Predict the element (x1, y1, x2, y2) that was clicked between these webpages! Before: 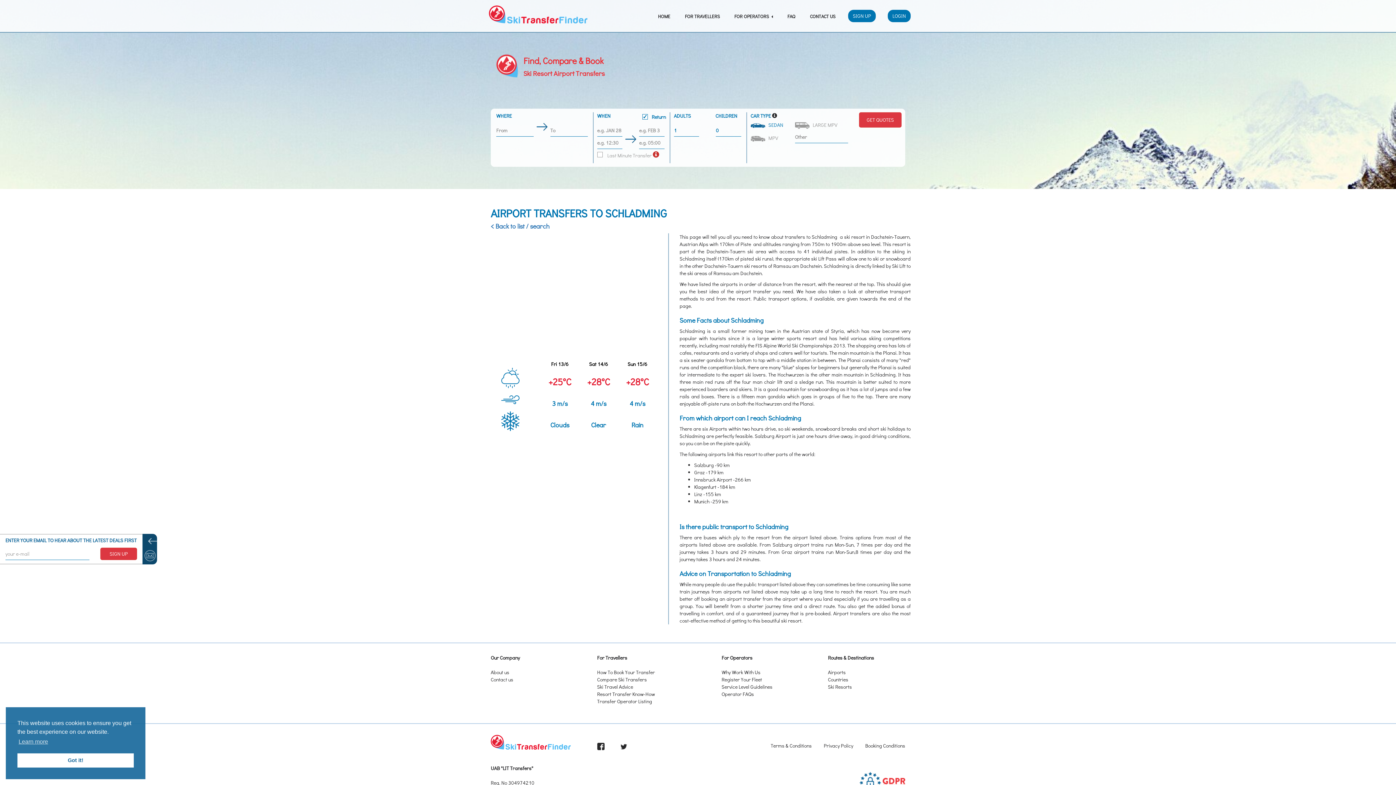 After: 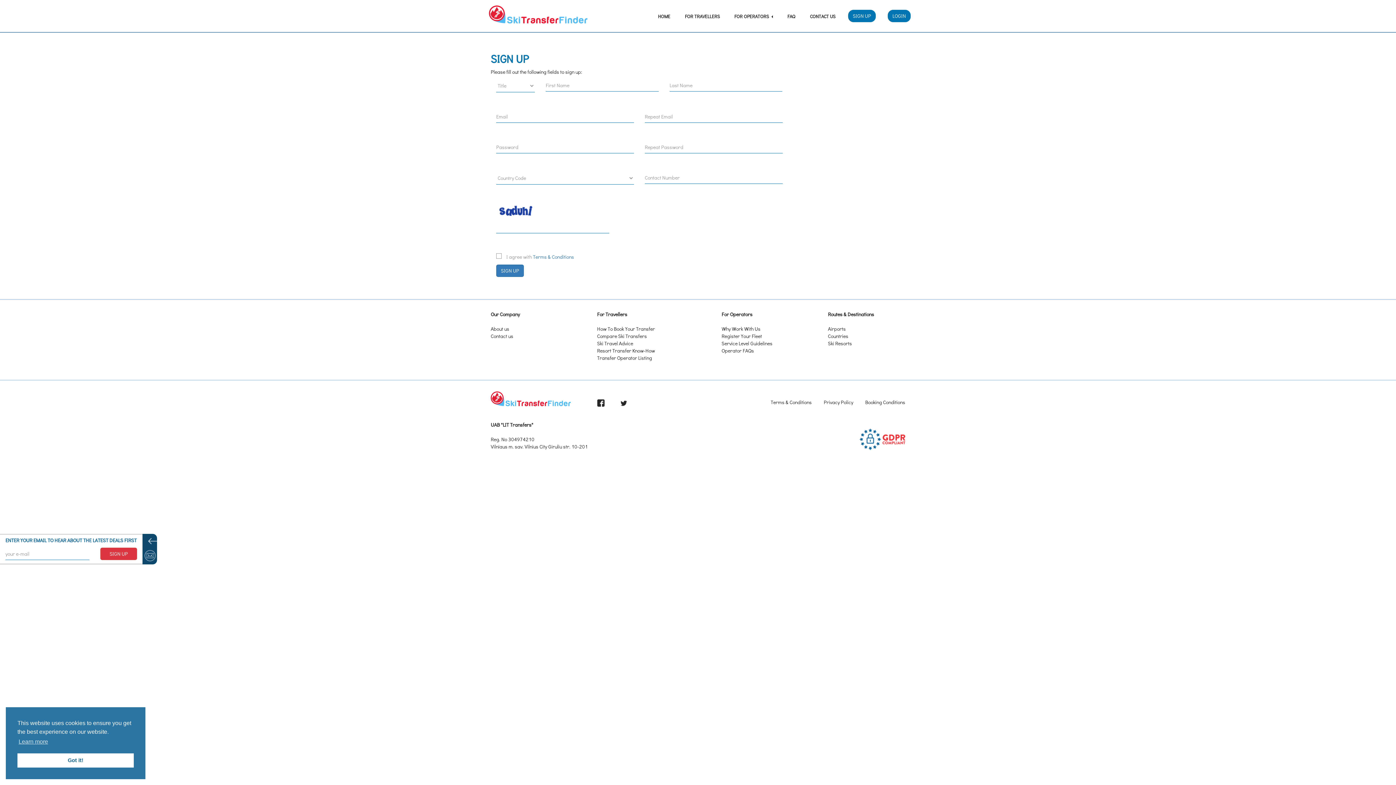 Action: bbox: (848, 9, 876, 22) label: SIGN UP